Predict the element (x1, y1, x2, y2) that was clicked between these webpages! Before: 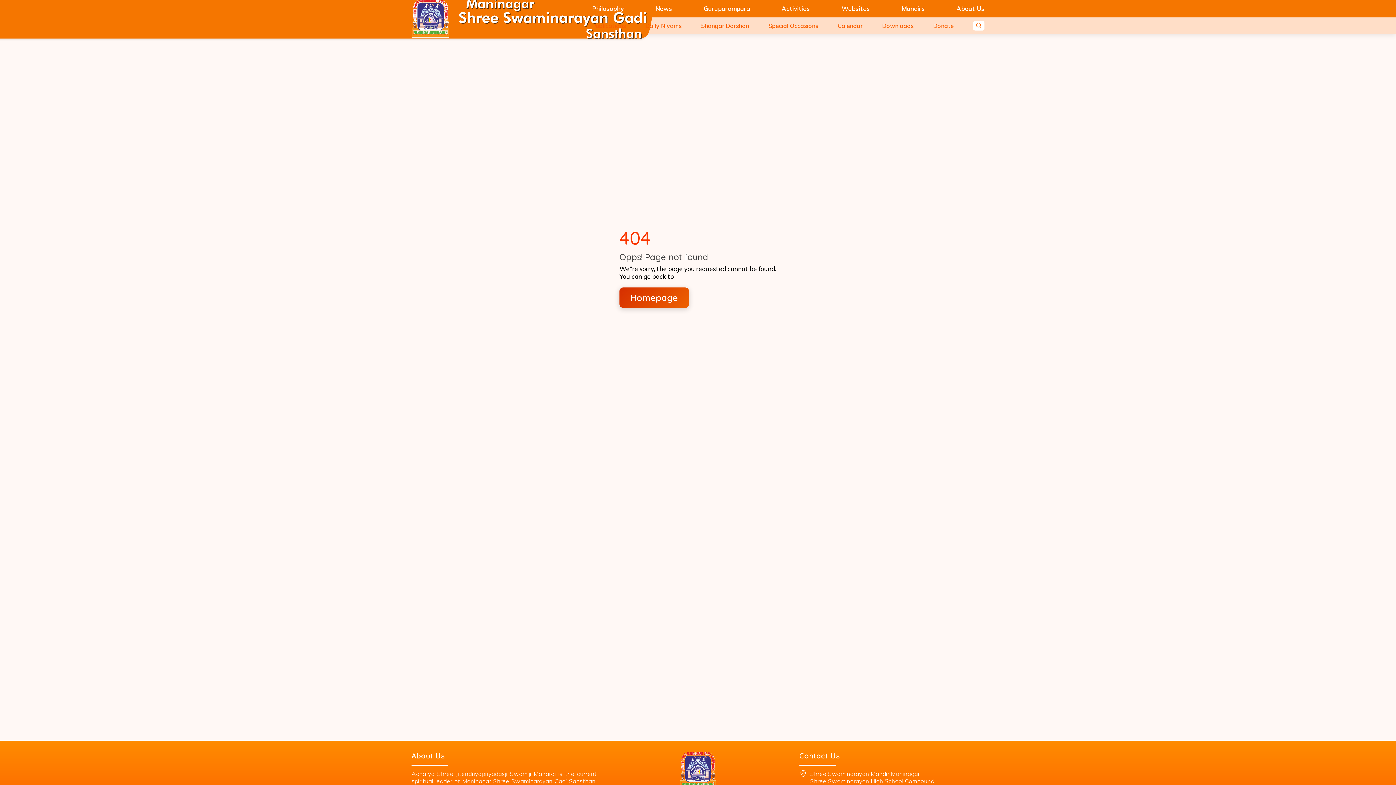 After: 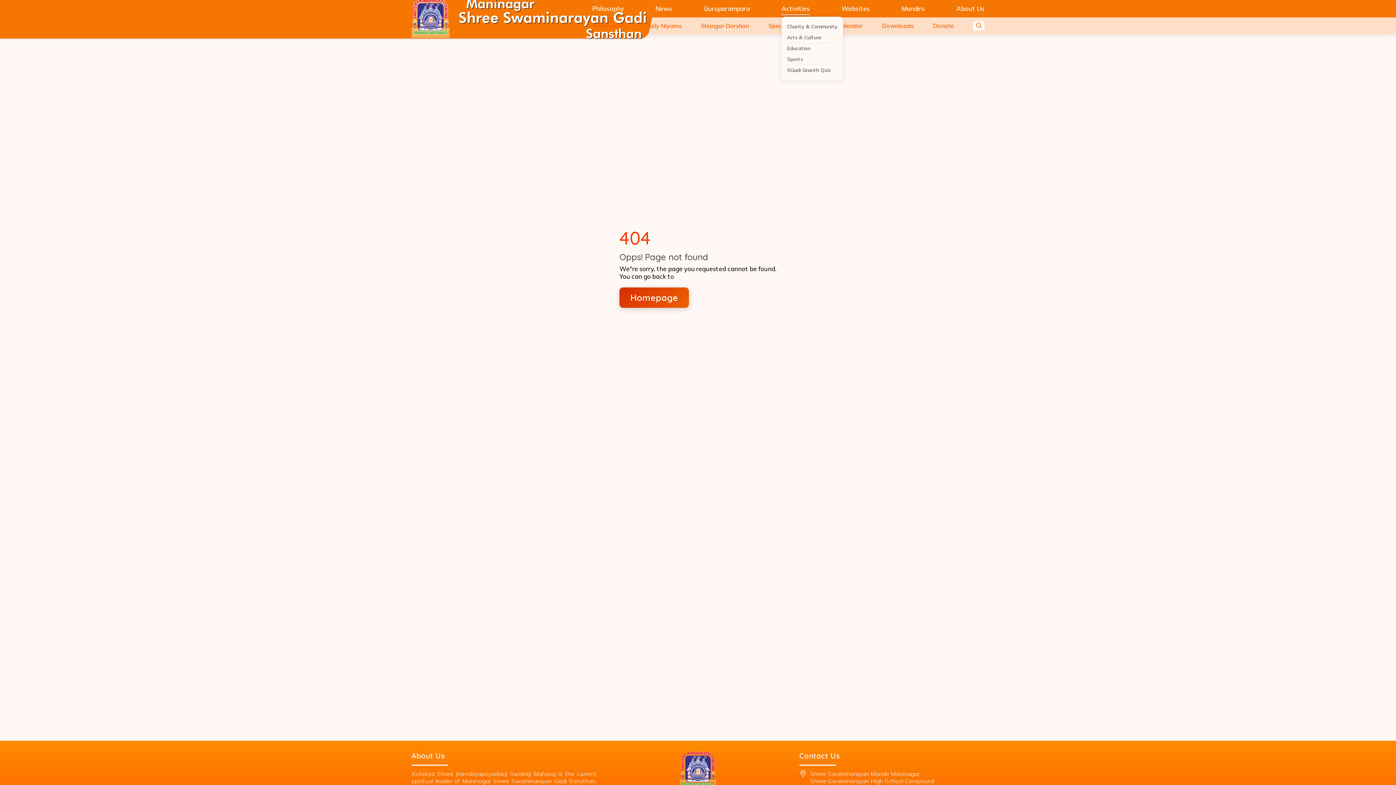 Action: label: Activities bbox: (781, 2, 810, 14)